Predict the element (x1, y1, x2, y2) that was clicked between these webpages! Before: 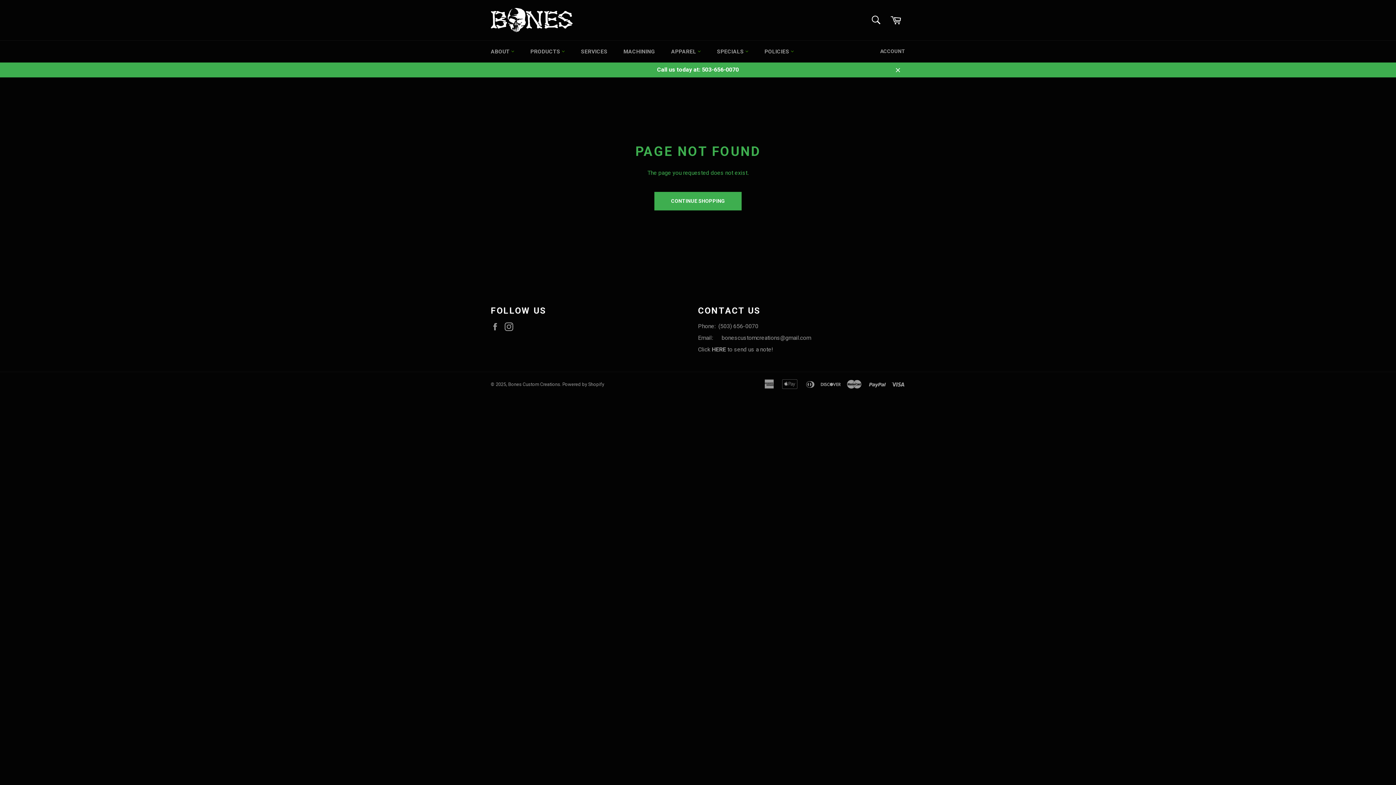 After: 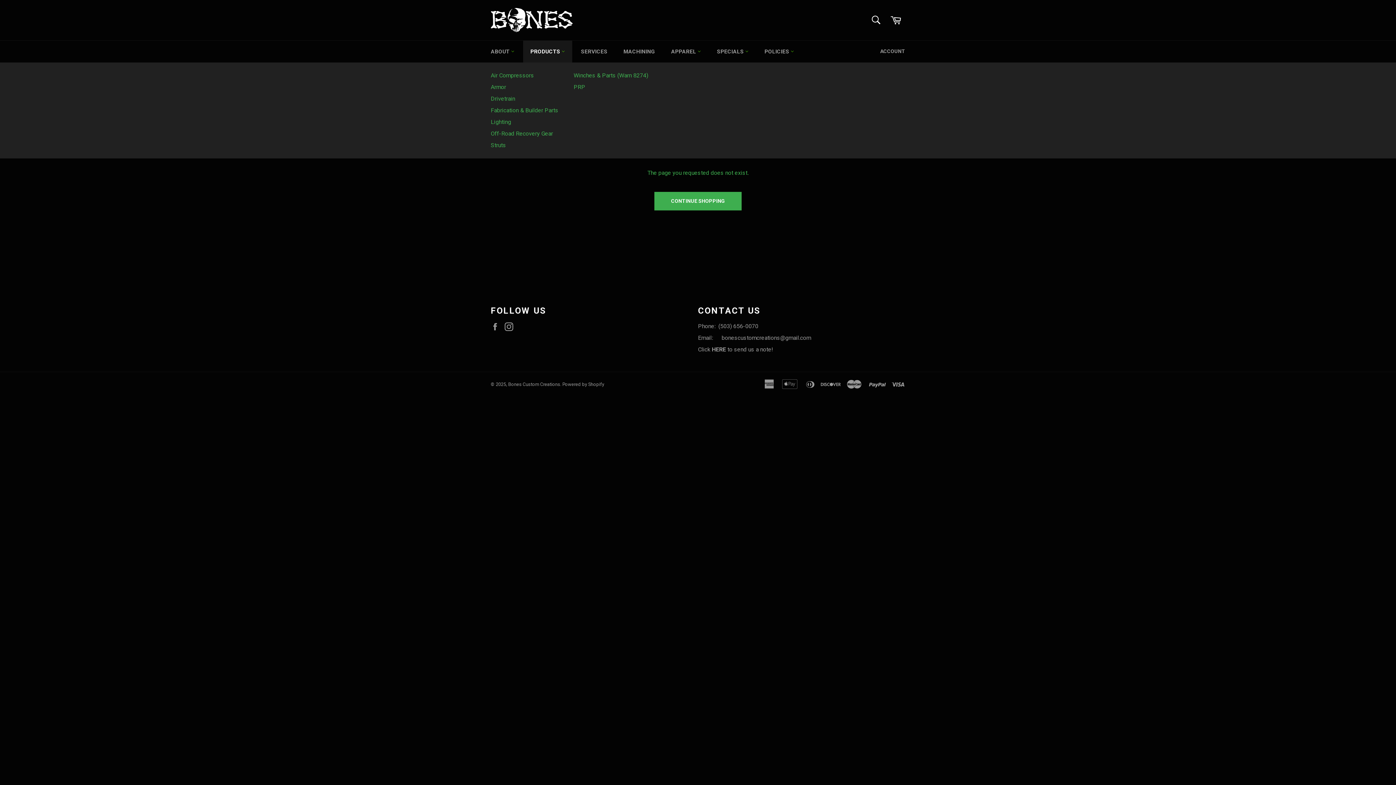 Action: label: PRODUCTS  bbox: (523, 40, 572, 62)